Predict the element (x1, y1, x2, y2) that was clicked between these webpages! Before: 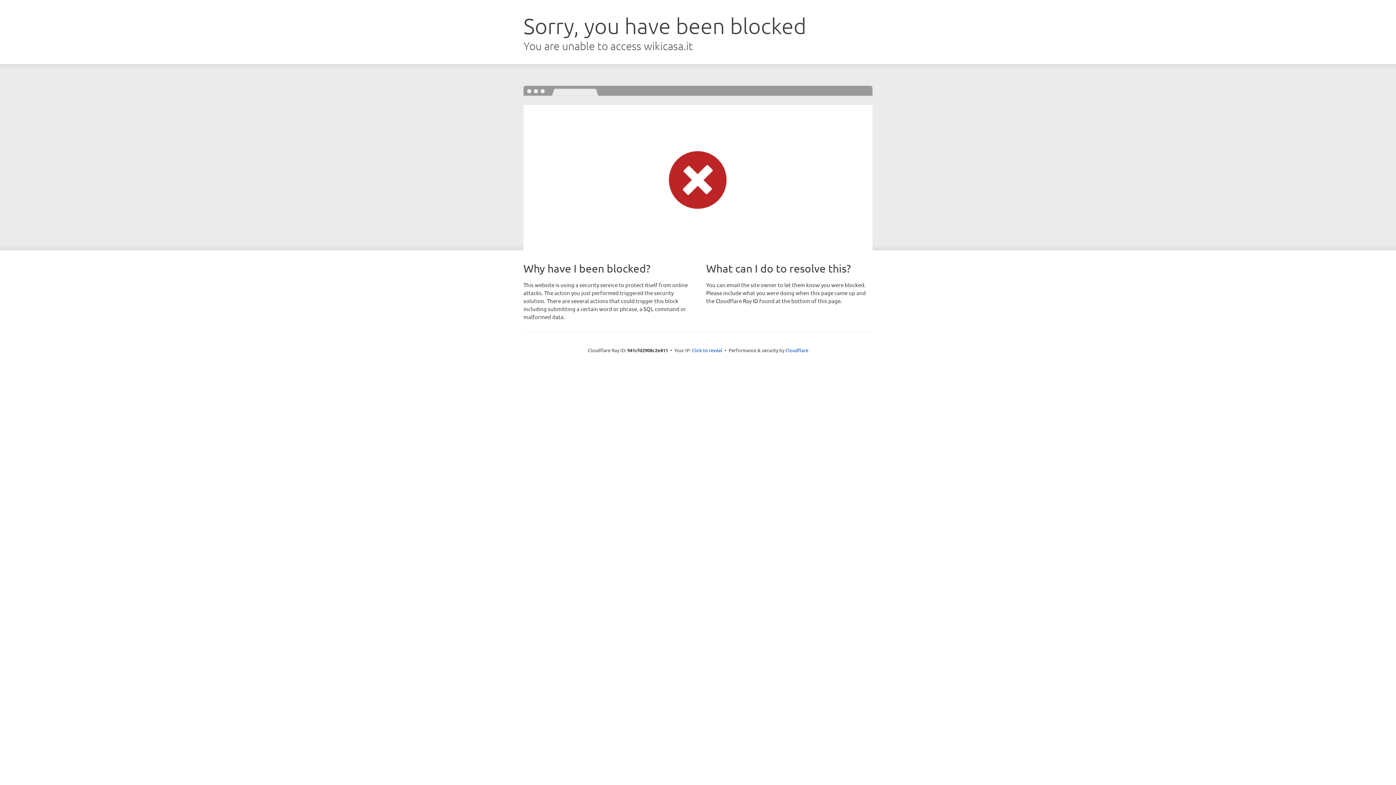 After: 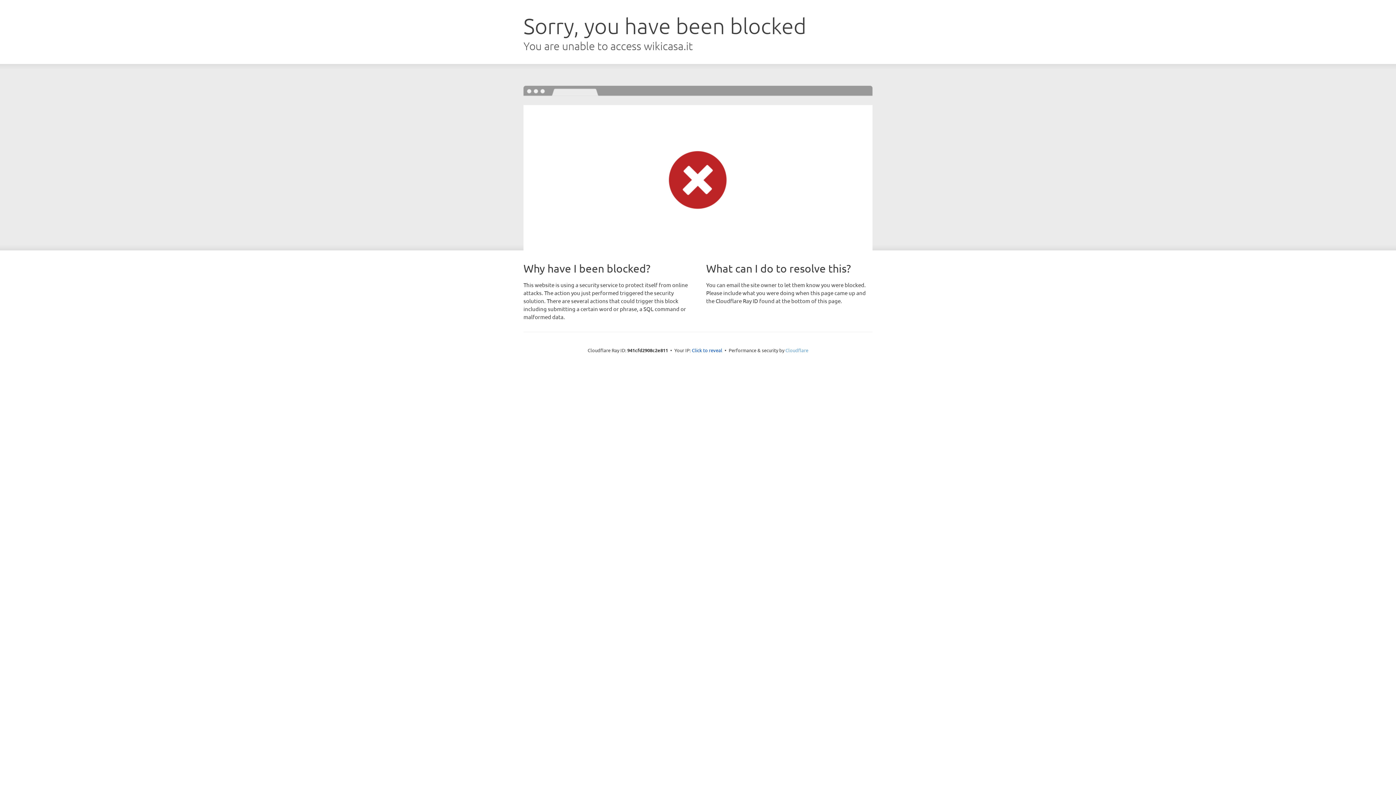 Action: label: Cloudflare bbox: (785, 347, 808, 353)